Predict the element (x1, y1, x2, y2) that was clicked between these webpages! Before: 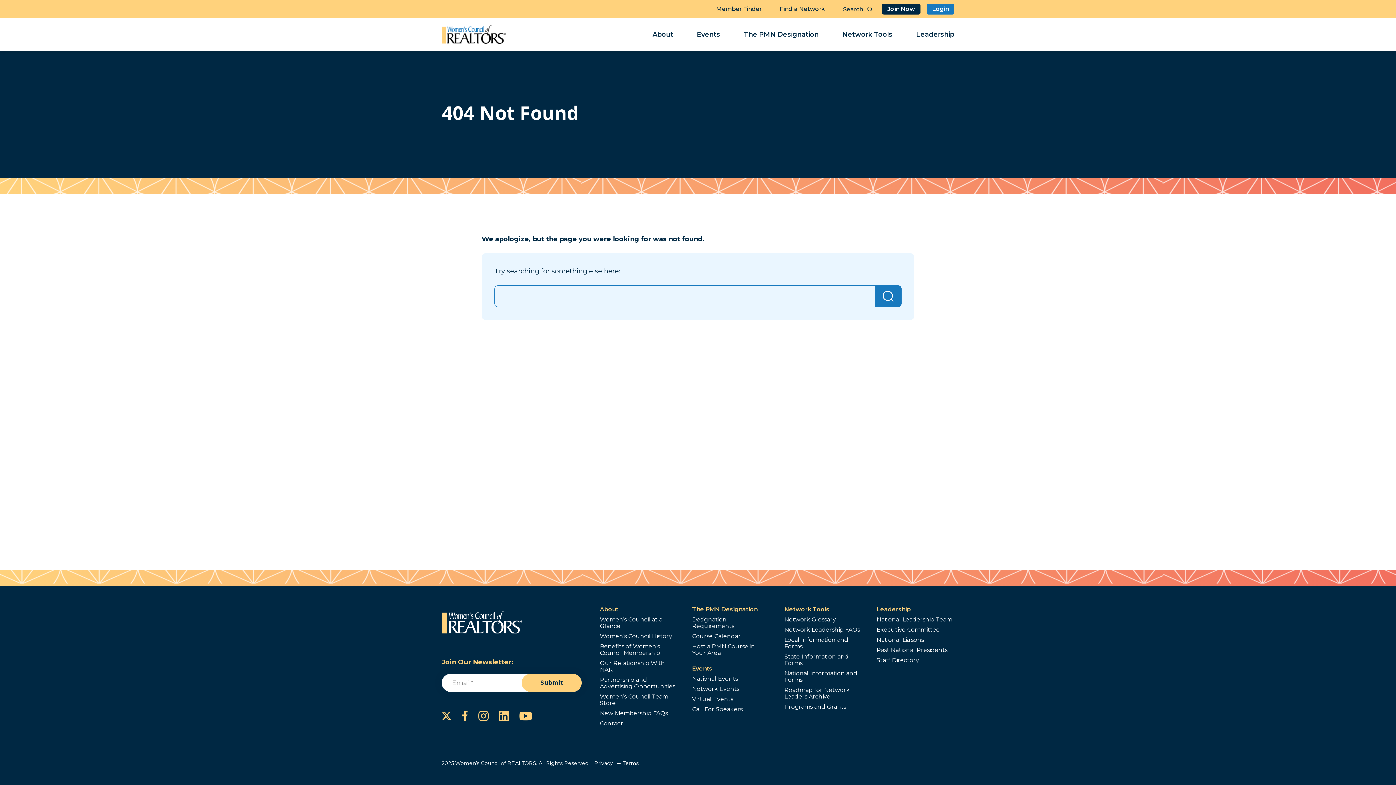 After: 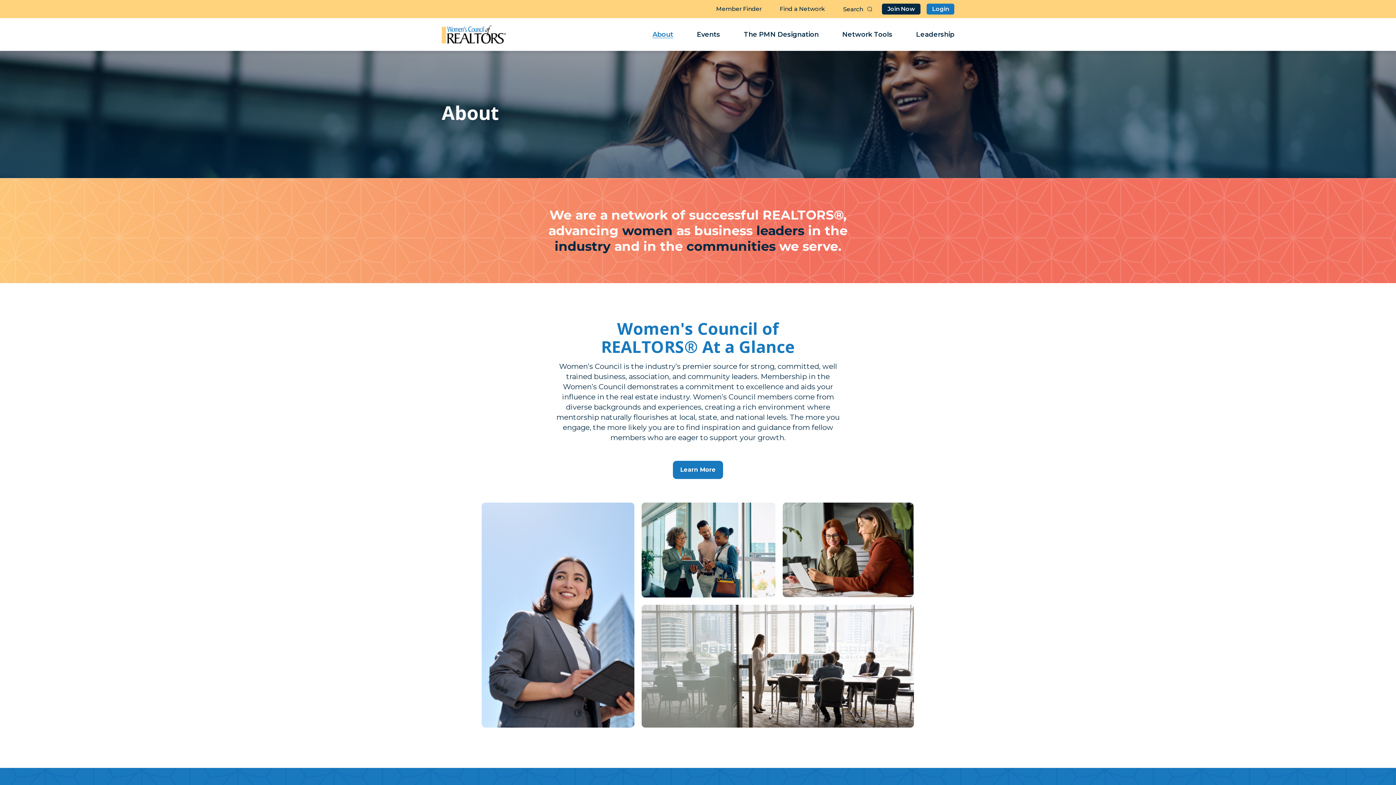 Action: bbox: (600, 606, 618, 612) label: About